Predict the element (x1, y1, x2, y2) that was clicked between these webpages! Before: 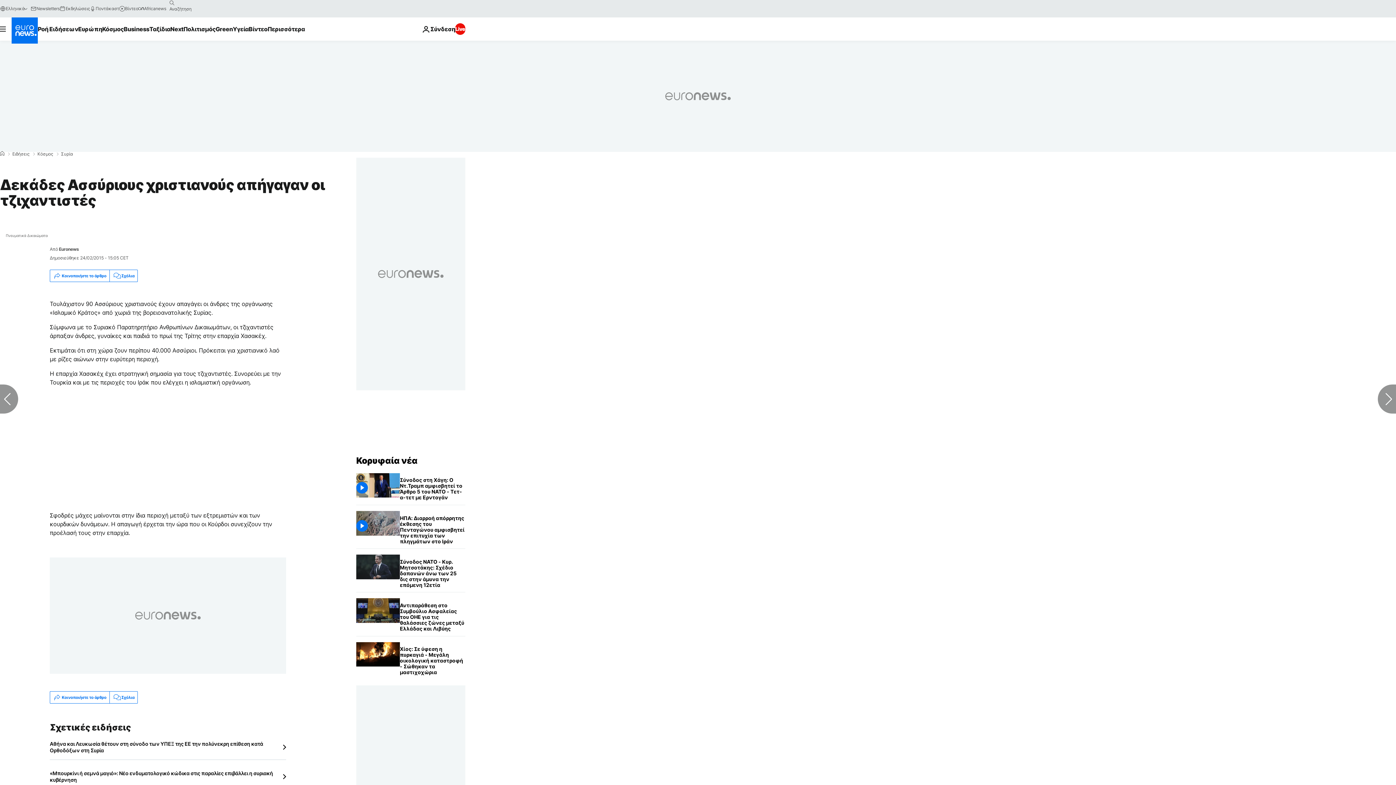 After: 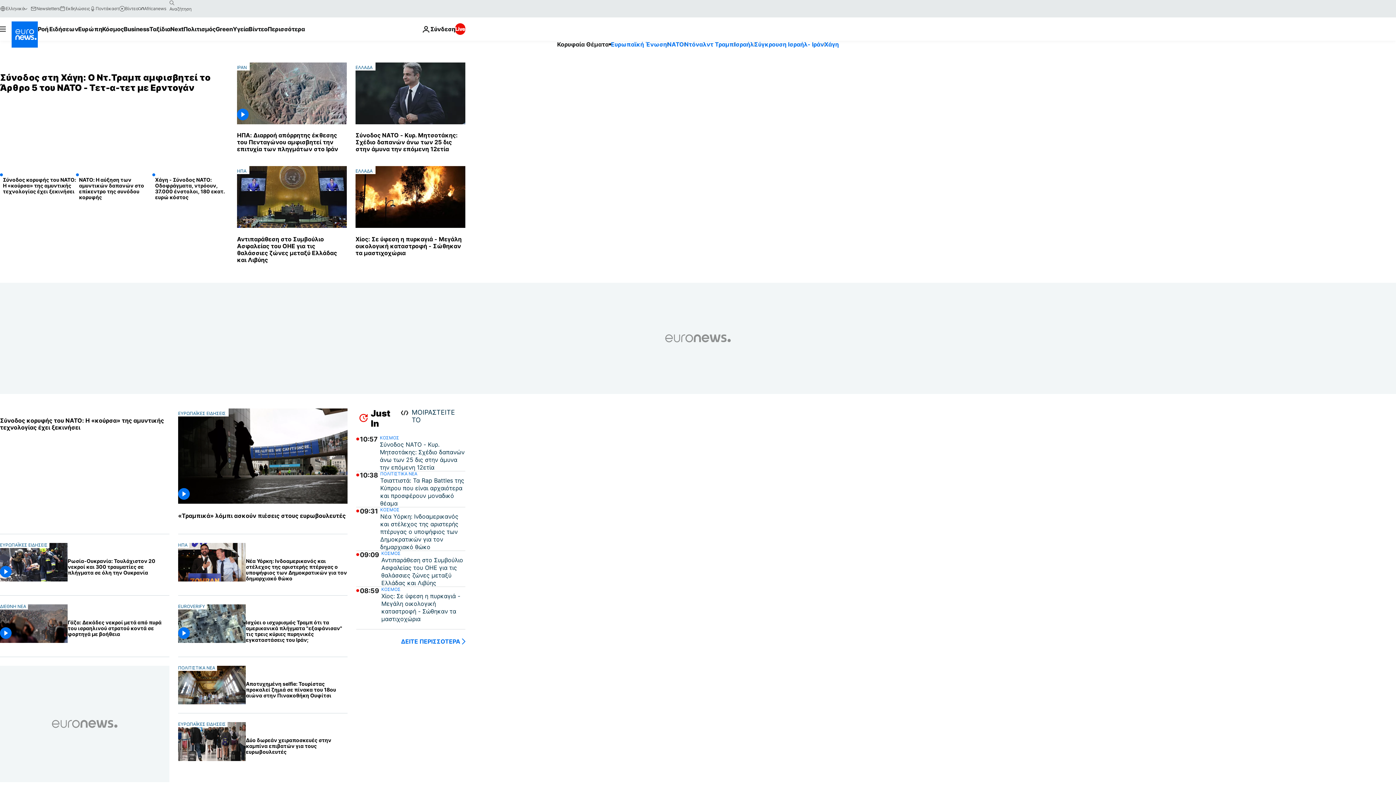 Action: bbox: (0, 151, 4, 156) label: Home